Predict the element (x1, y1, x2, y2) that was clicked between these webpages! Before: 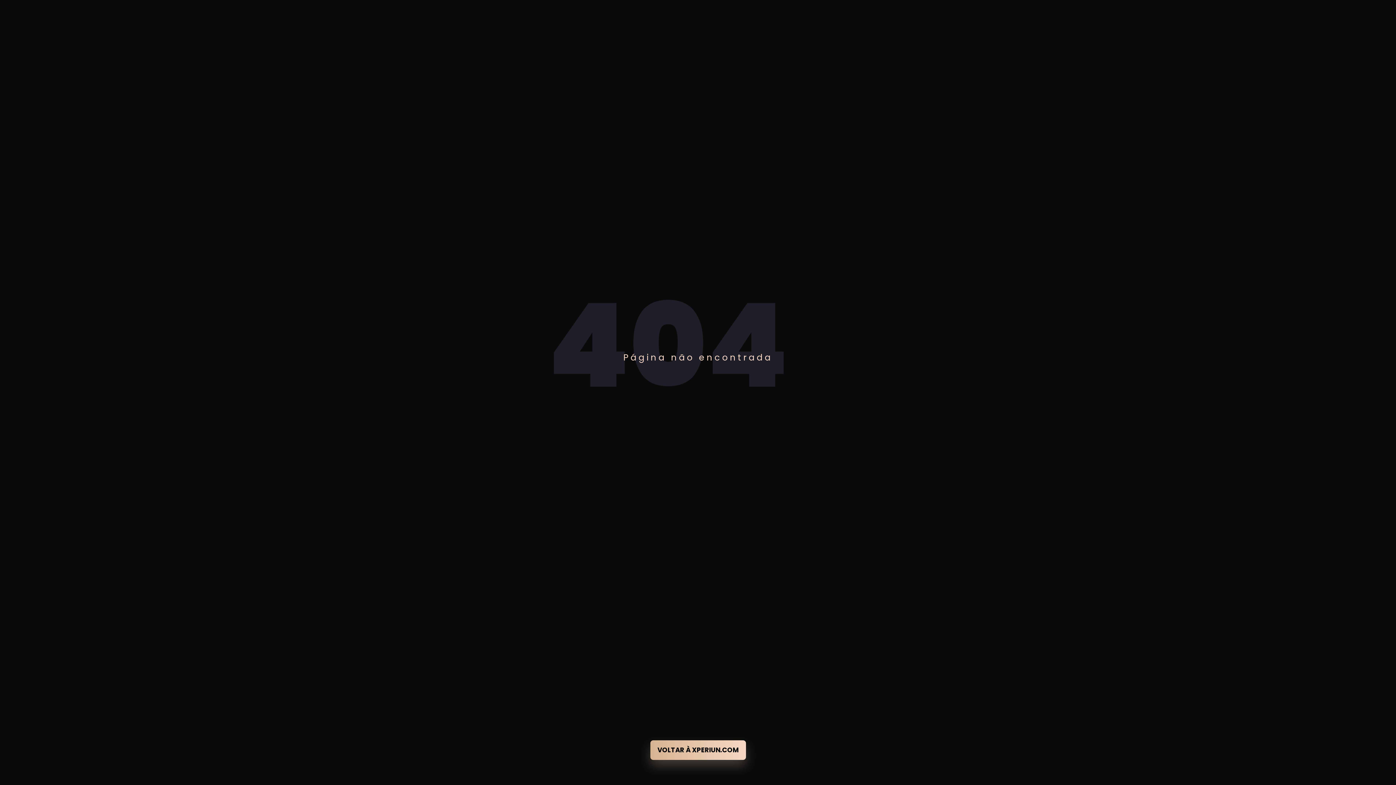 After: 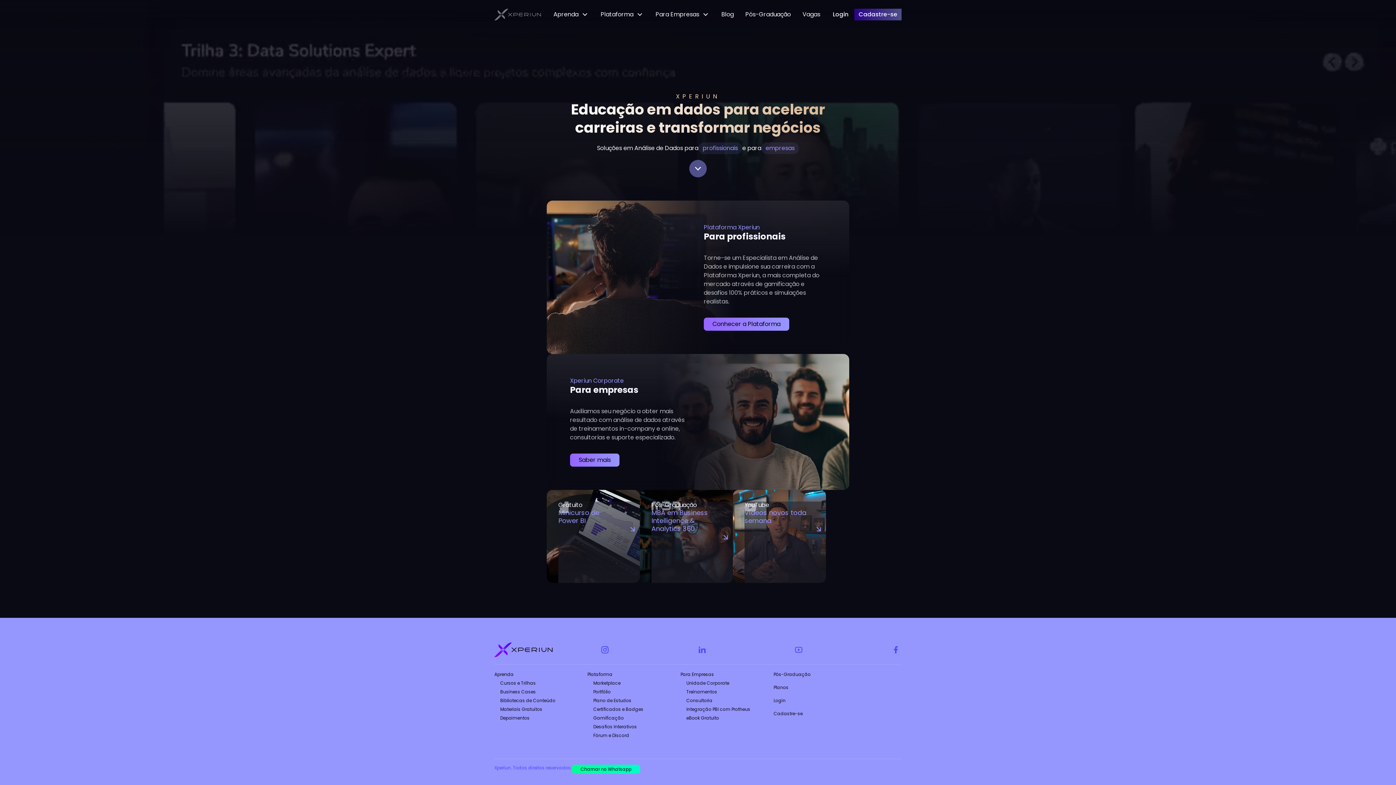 Action: label: VOLTAR À XPERIUN.COM bbox: (650, 740, 746, 760)